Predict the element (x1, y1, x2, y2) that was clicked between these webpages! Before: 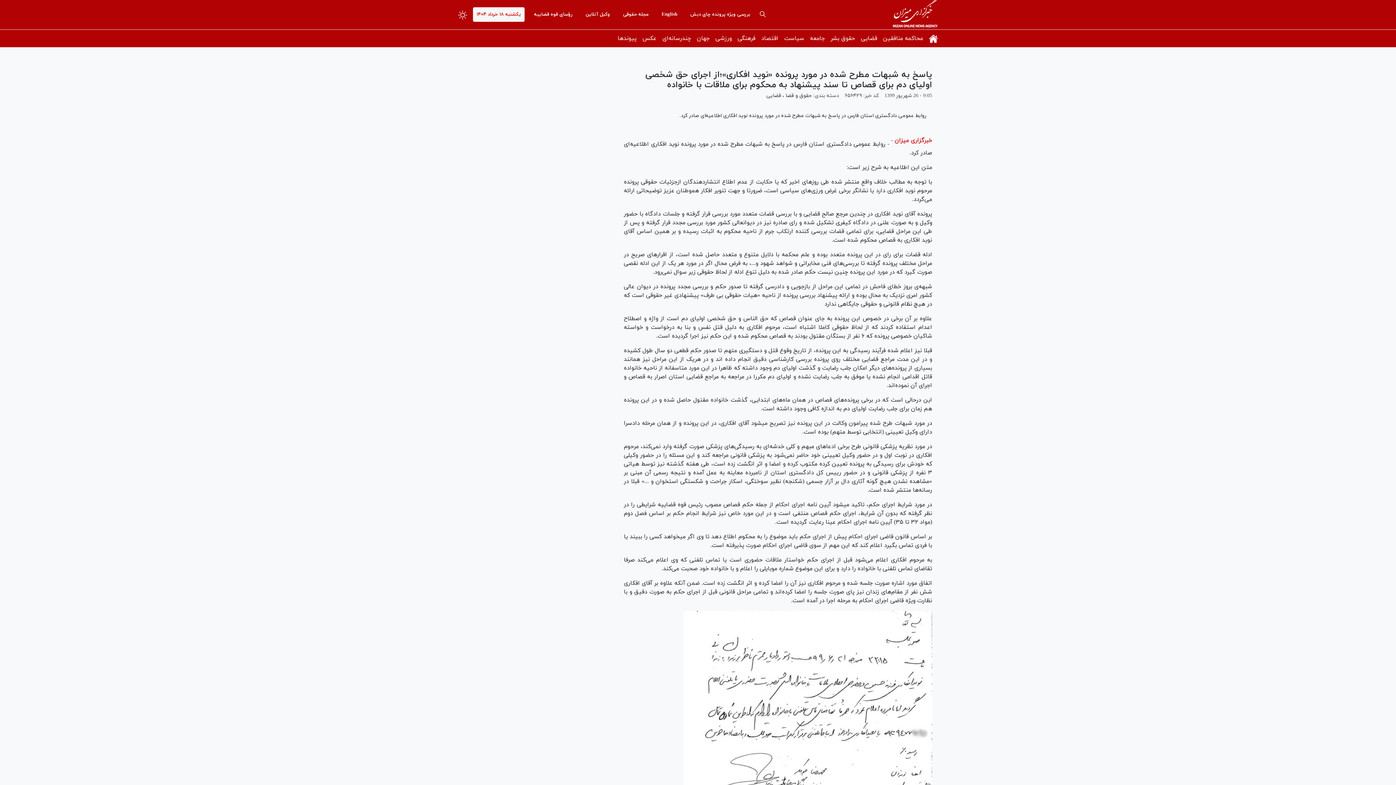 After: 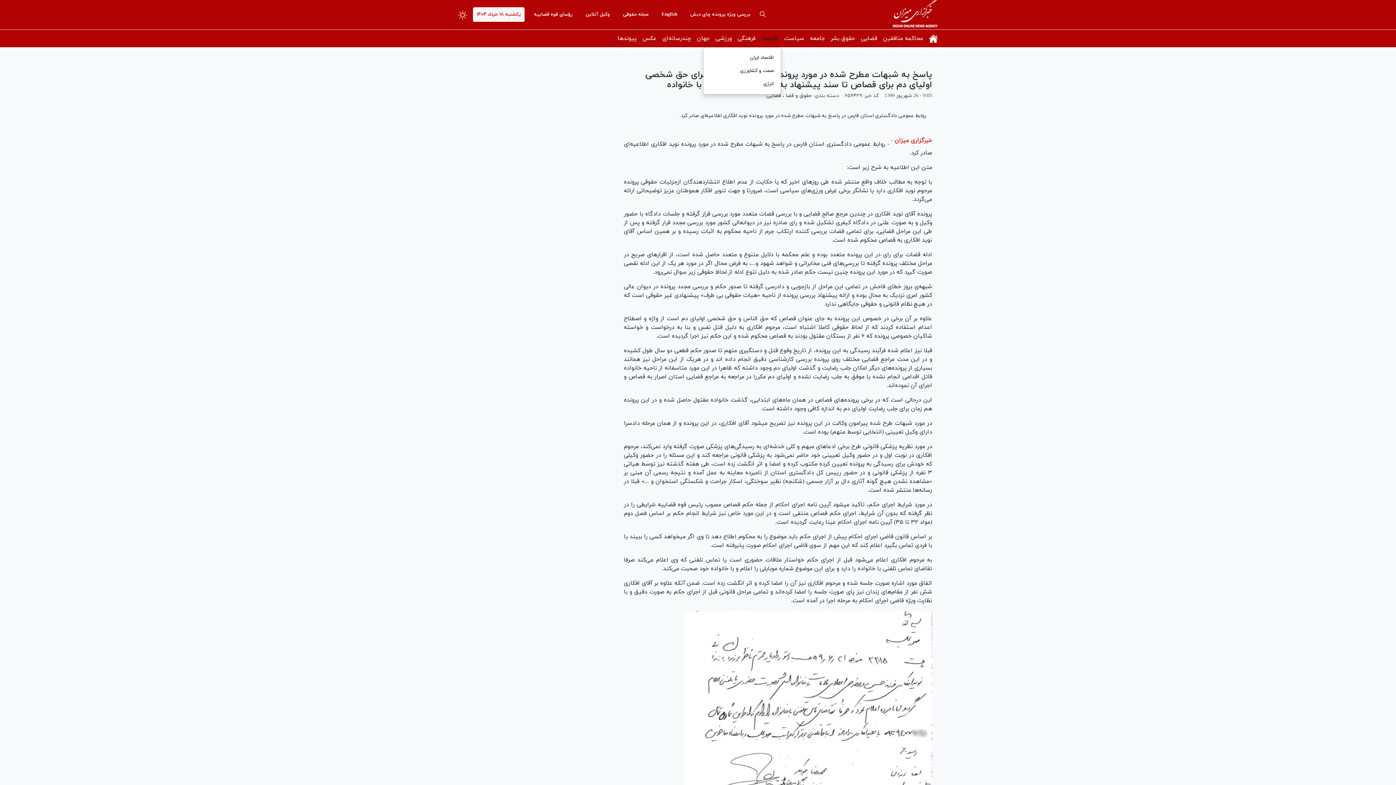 Action: label: اقتصاد bbox: (758, 29, 781, 47)